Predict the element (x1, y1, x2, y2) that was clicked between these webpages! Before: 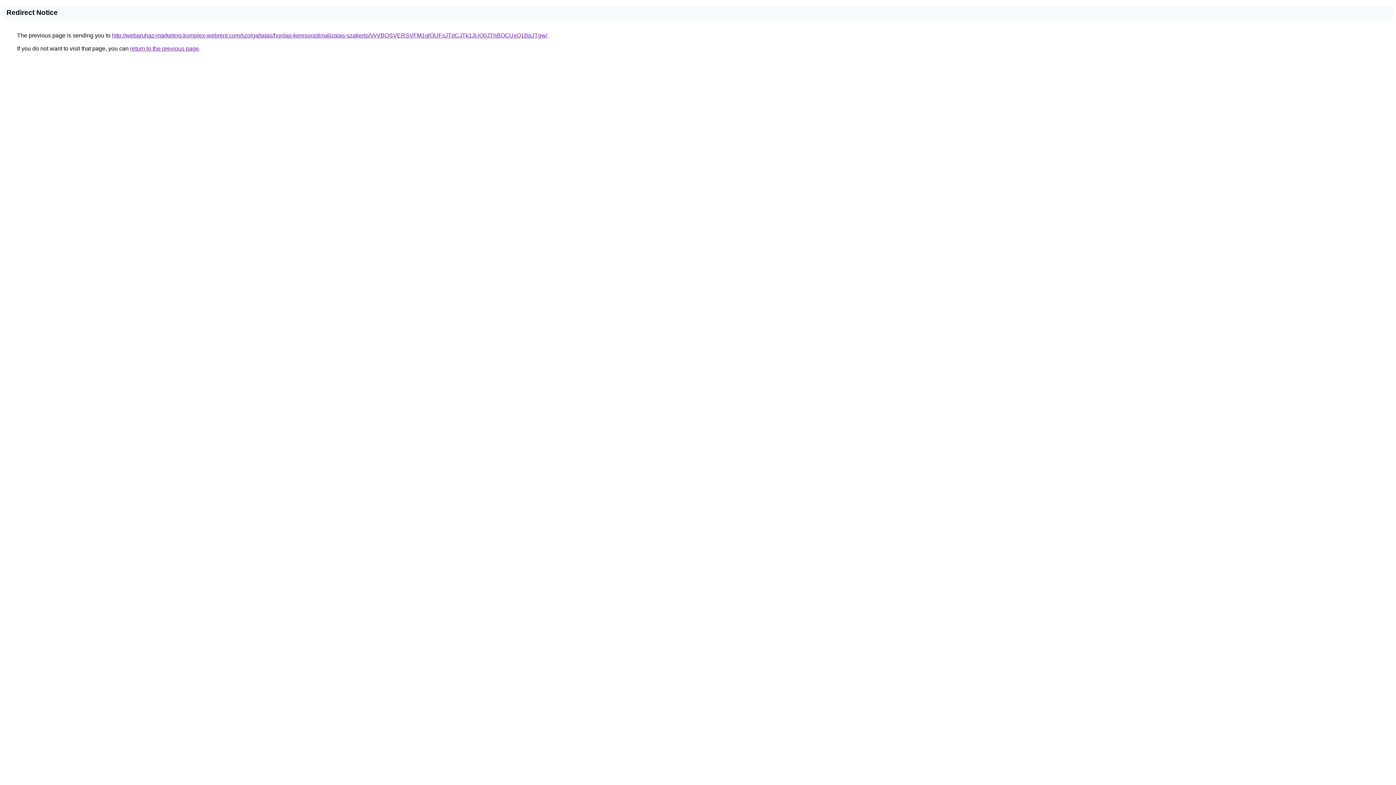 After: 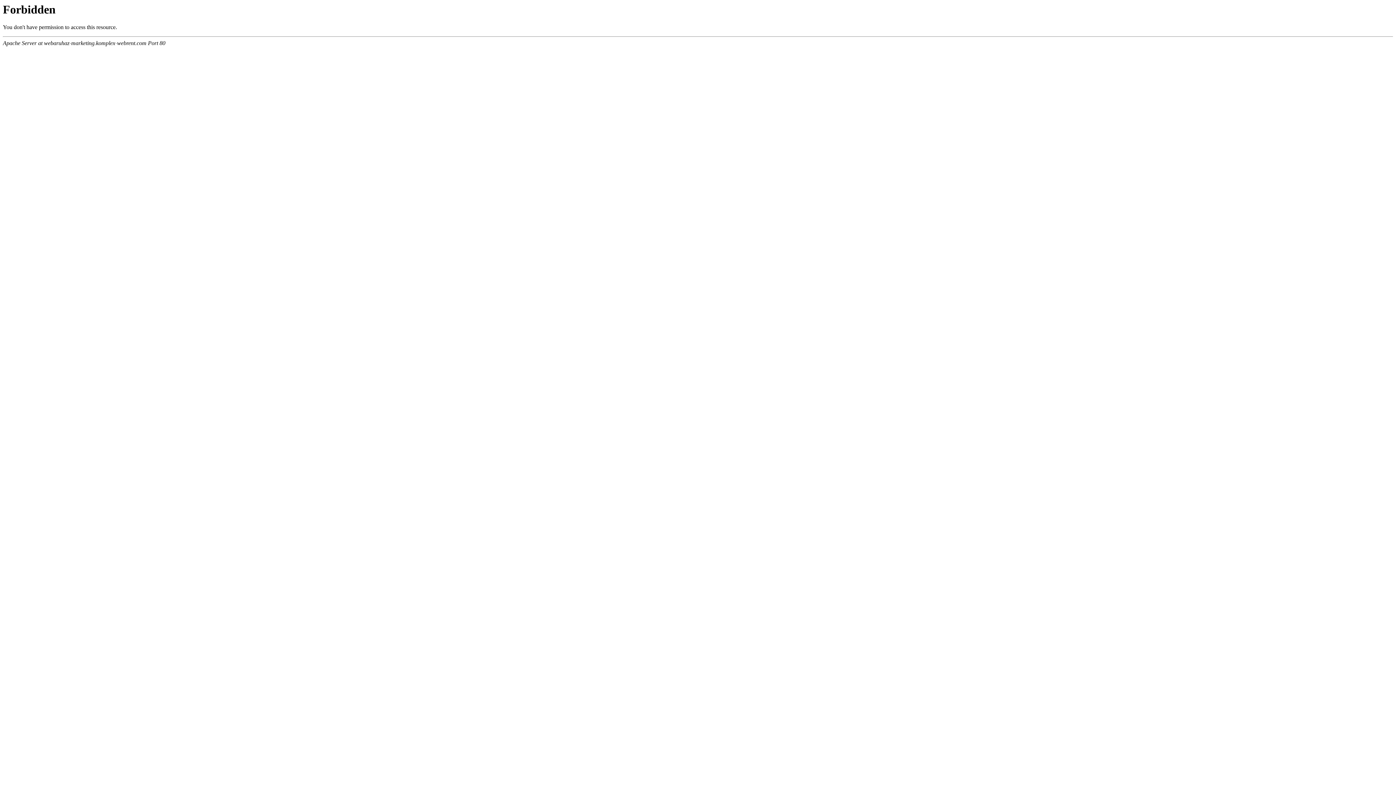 Action: label: http://webaruhaz-marketing.komplex-webrent.com/szolgaltatas/honlap-keresooptimalizalas-szakerto/VyVBQSVERSVFM1glOUFsJTdCJTk1JUQ0JThBOCUxQ1BpJTgw/ bbox: (112, 32, 547, 38)